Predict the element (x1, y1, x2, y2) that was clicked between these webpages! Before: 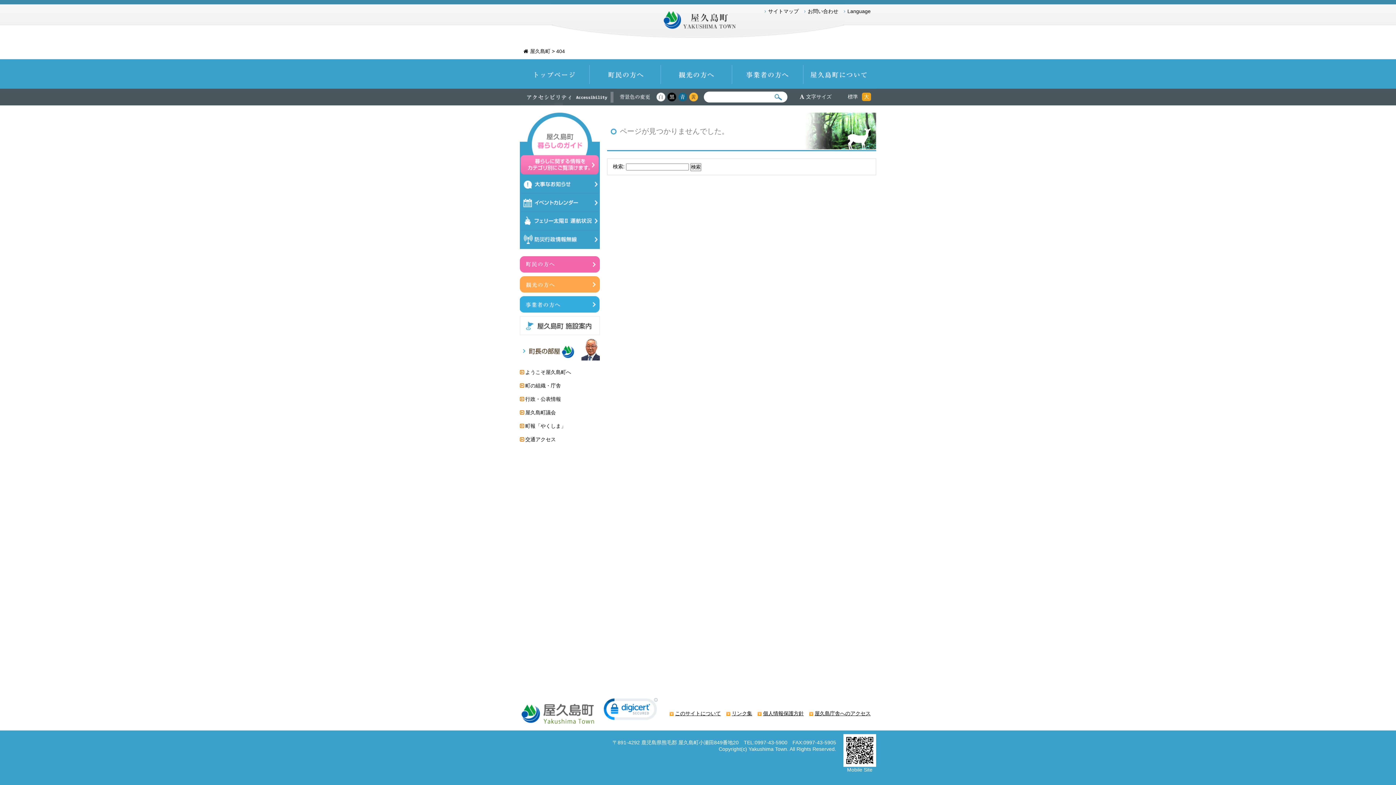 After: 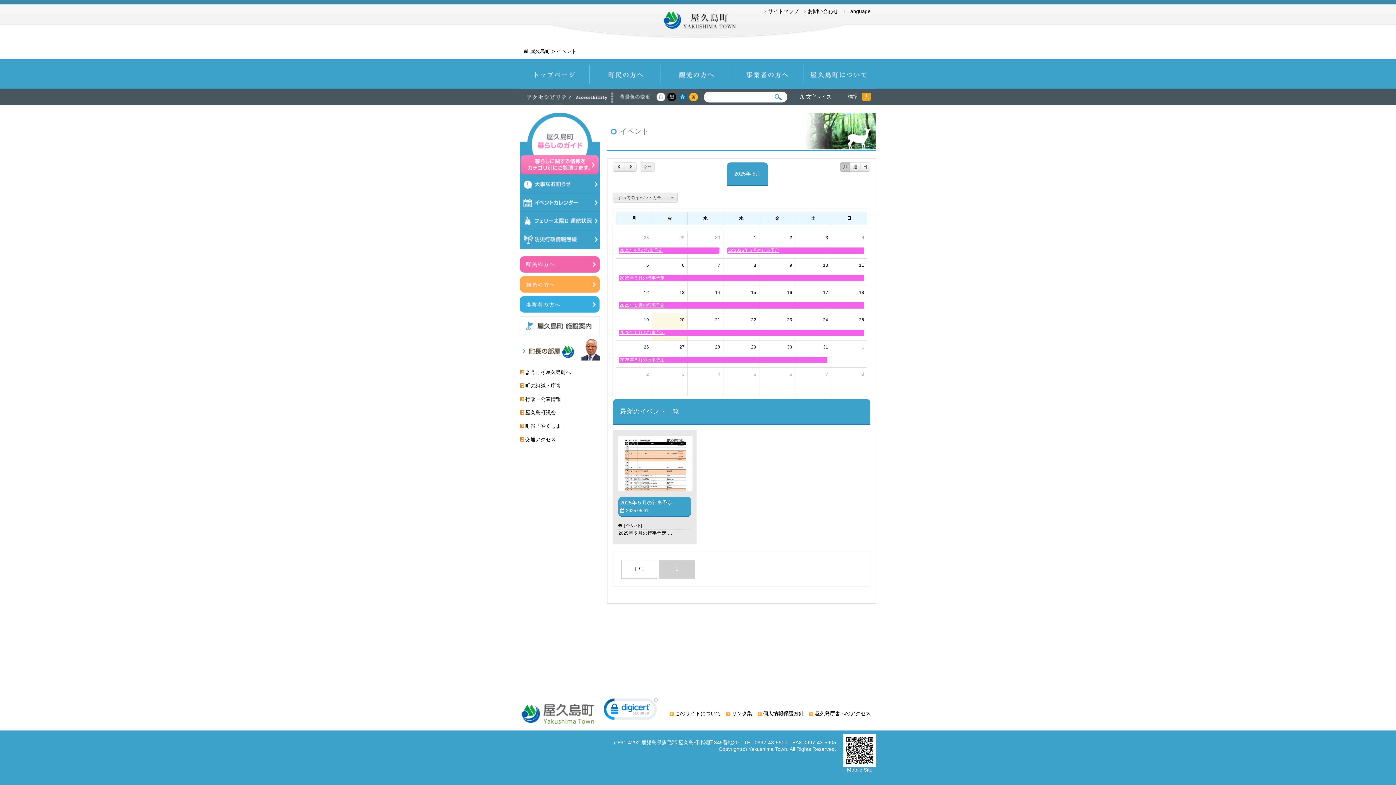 Action: label: イベントカレンダー bbox: (520, 193, 599, 212)